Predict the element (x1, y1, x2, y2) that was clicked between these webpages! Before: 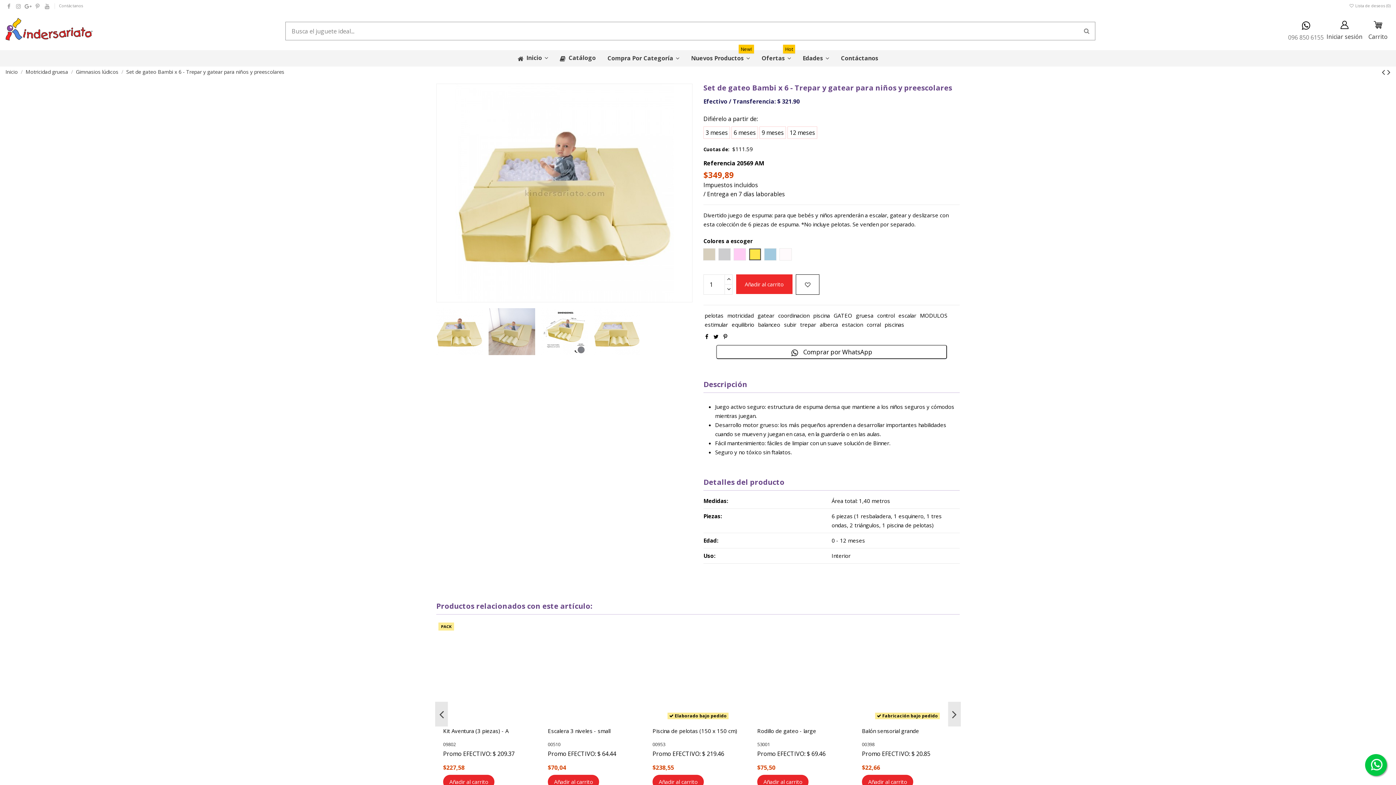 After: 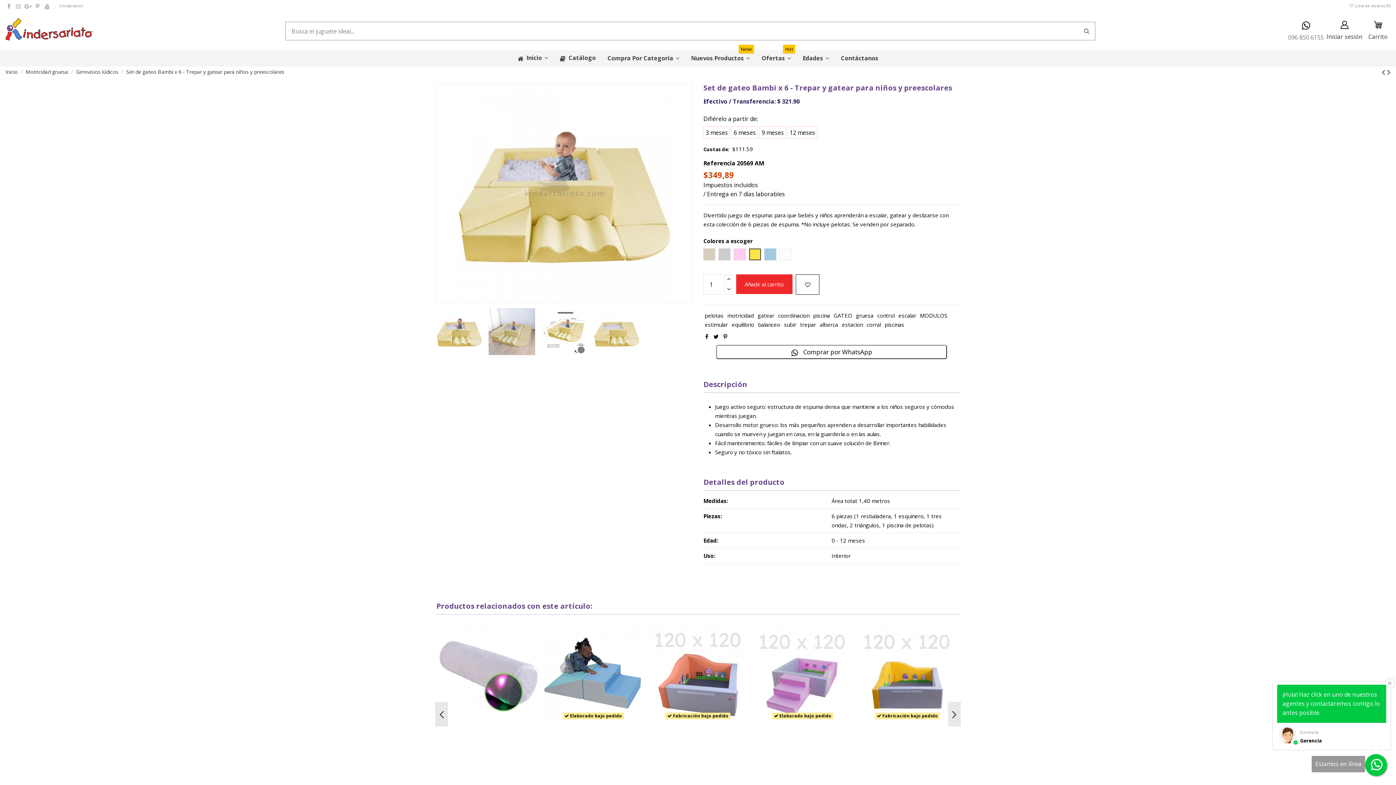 Action: bbox: (1365, 754, 1387, 776)